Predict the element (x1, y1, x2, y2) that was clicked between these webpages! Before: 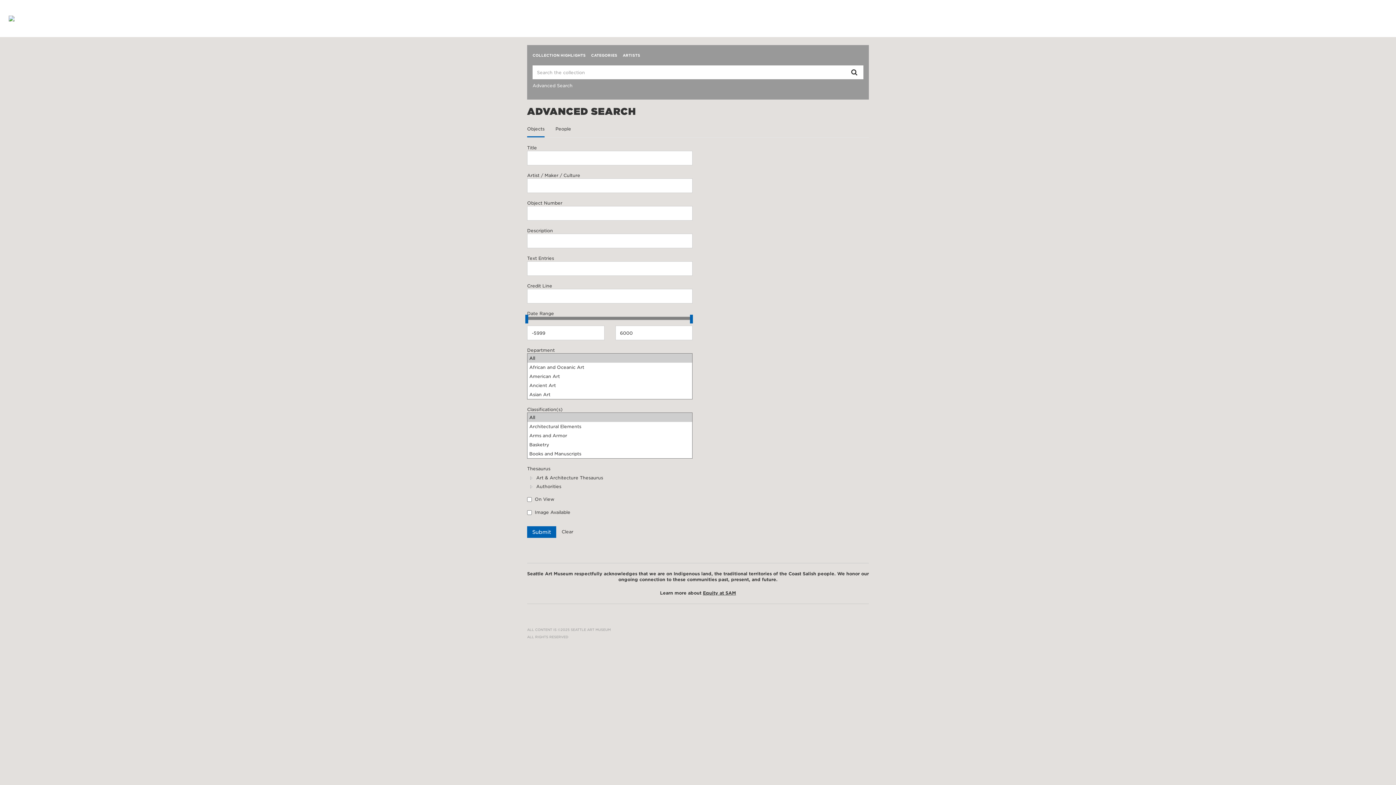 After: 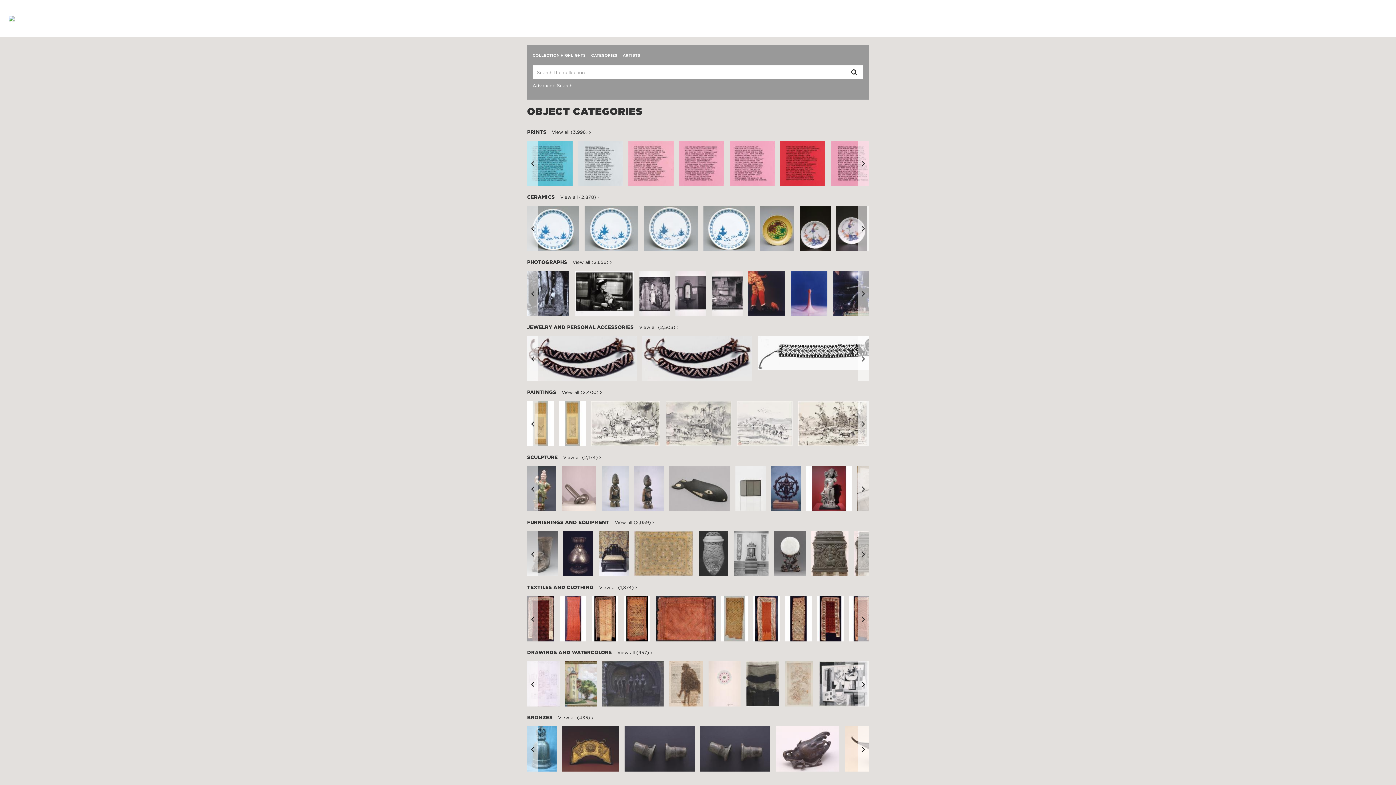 Action: bbox: (591, 50, 617, 60) label: CATEGORIES